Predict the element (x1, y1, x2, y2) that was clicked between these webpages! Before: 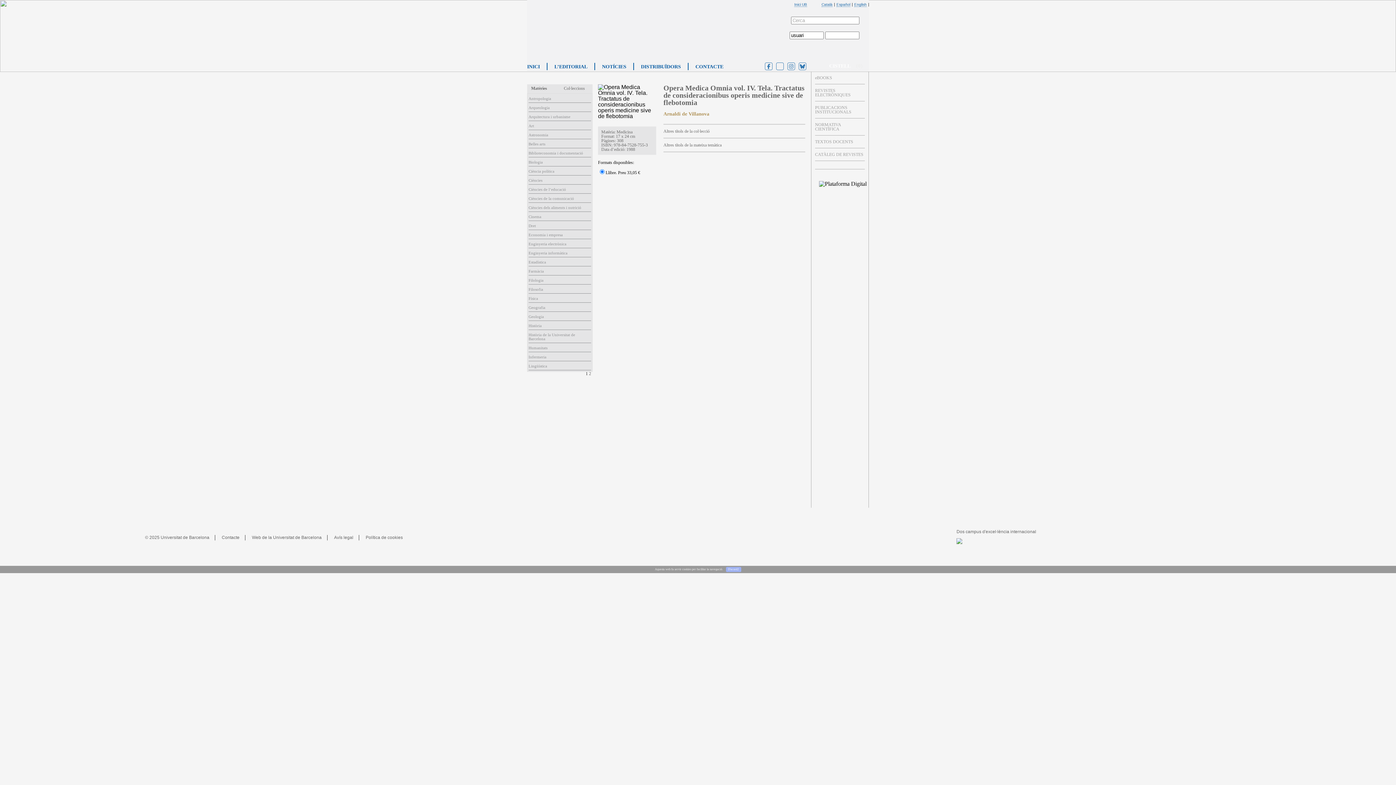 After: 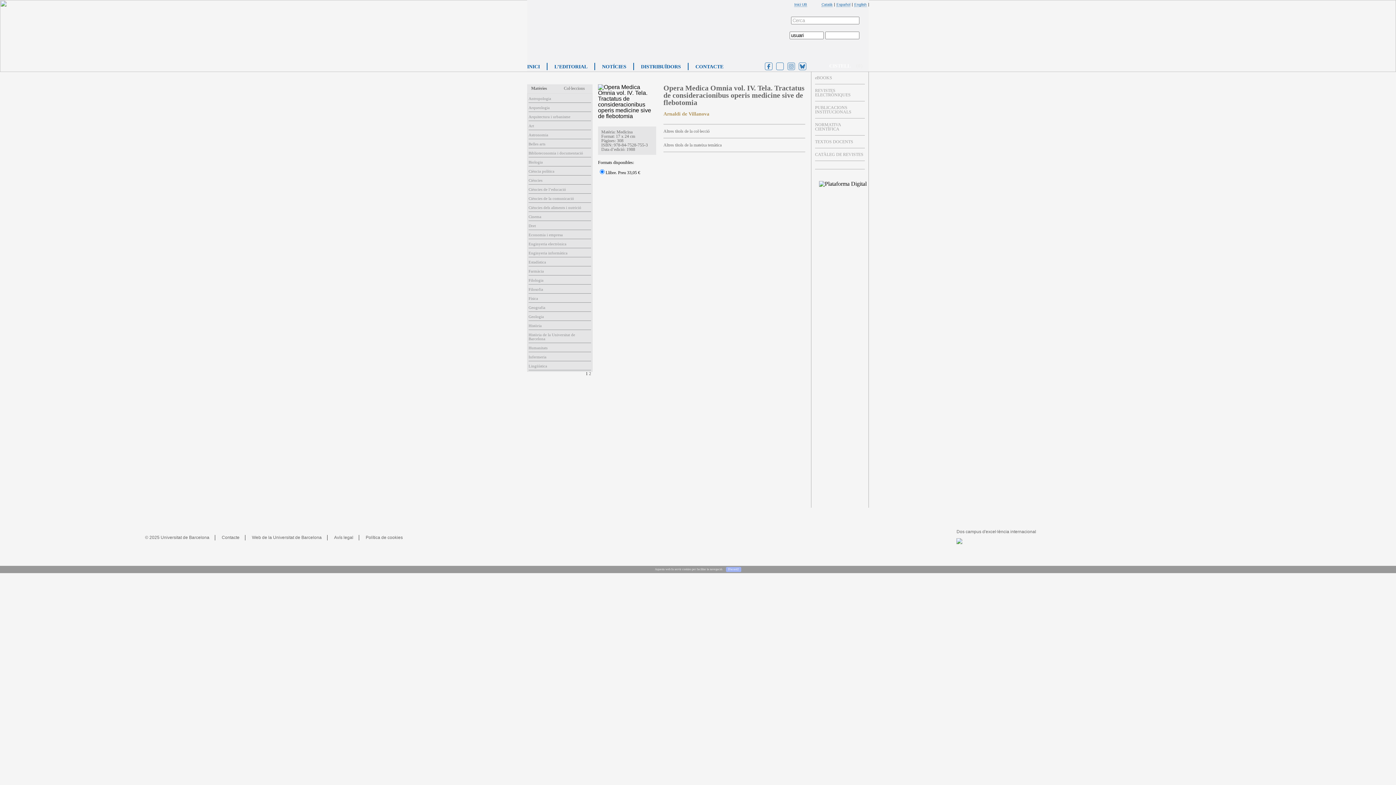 Action: bbox: (787, 62, 795, 70)